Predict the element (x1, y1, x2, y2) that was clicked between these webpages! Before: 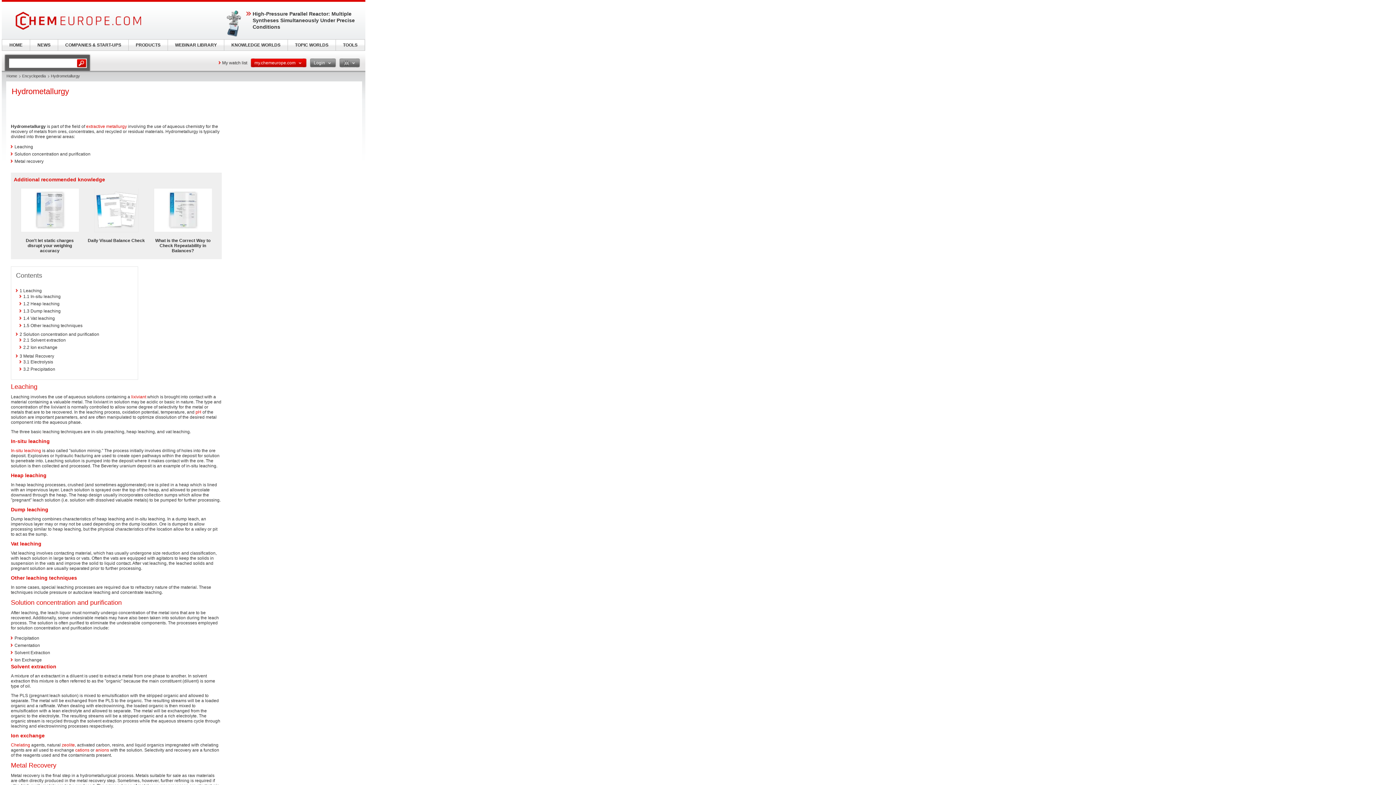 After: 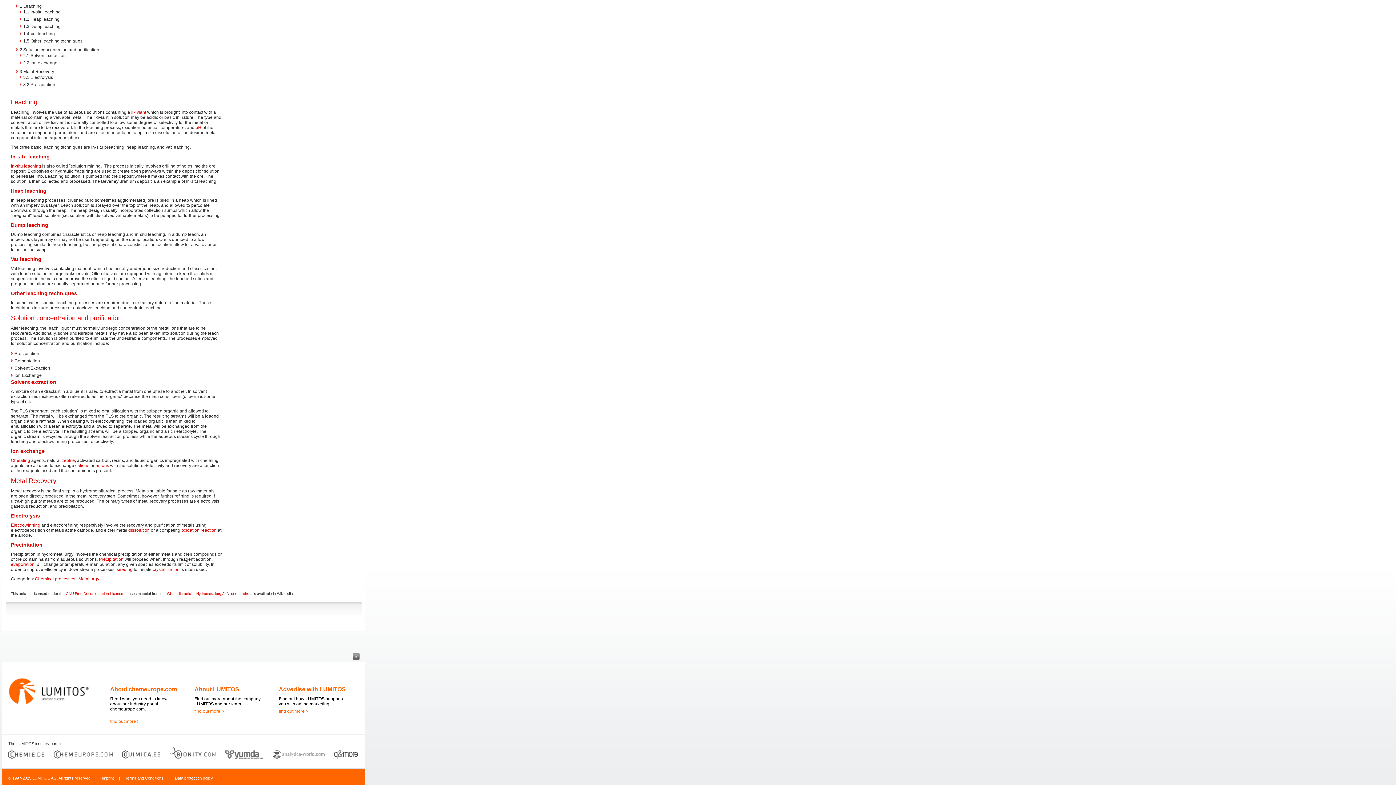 Action: label: 1.1 In-situ leaching bbox: (23, 294, 60, 299)